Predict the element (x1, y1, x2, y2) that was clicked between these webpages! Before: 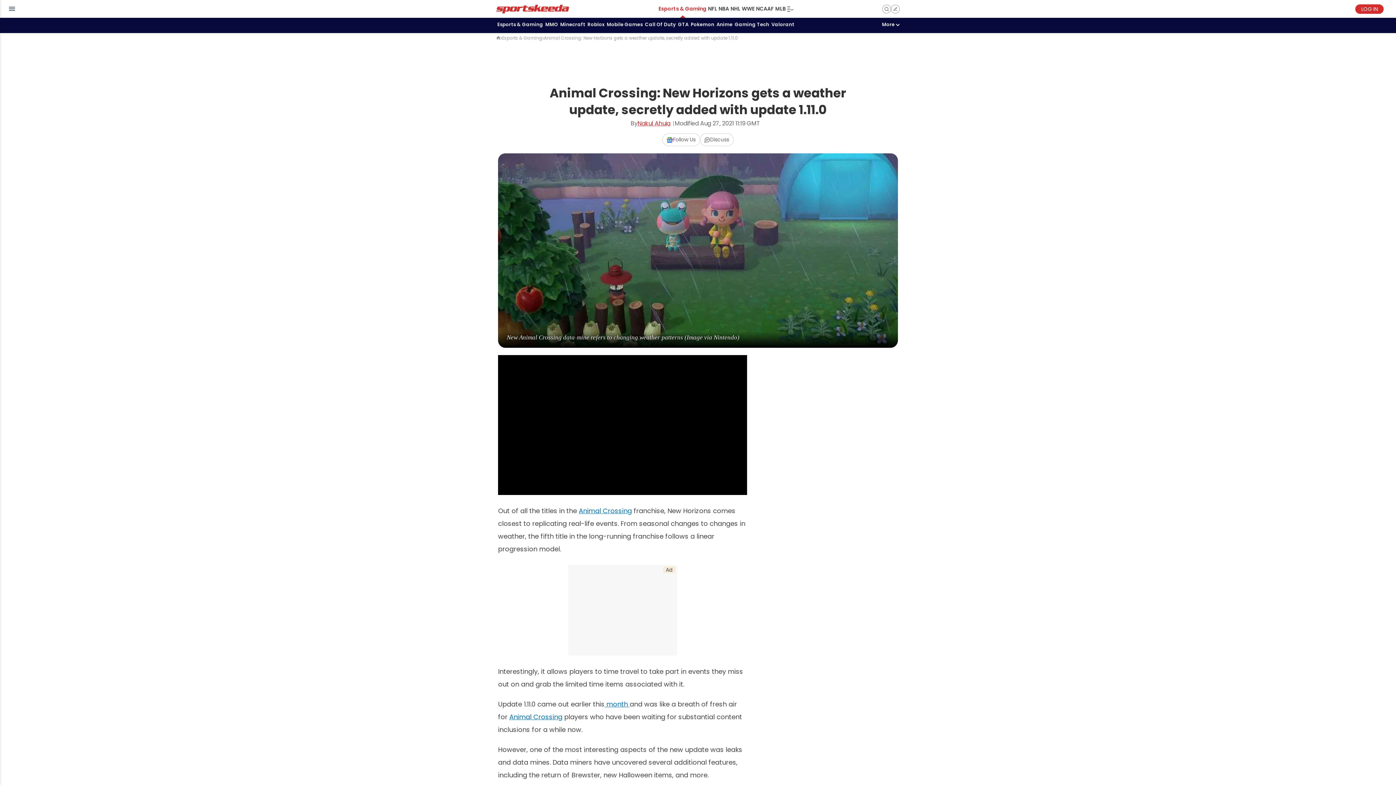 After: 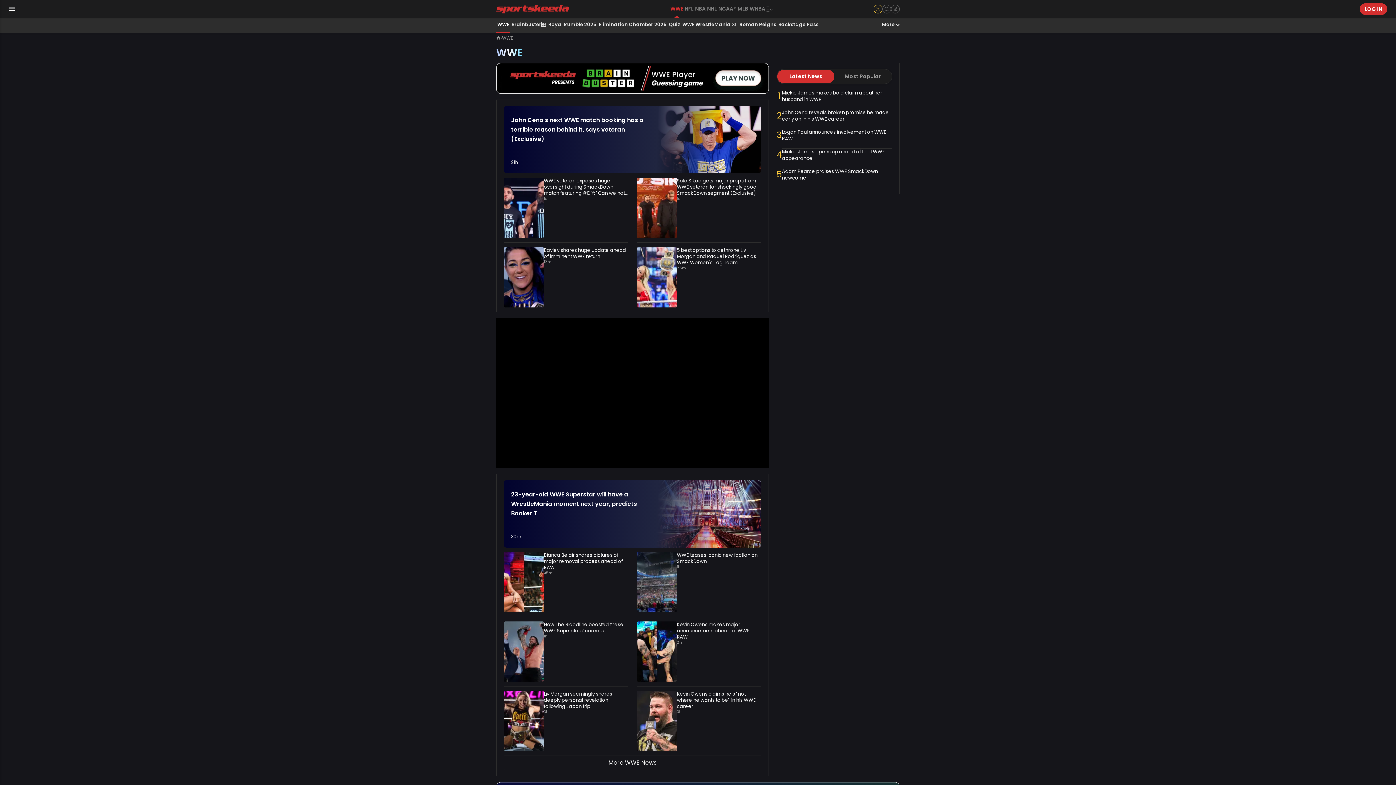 Action: bbox: (741, 0, 755, 17) label: WWE